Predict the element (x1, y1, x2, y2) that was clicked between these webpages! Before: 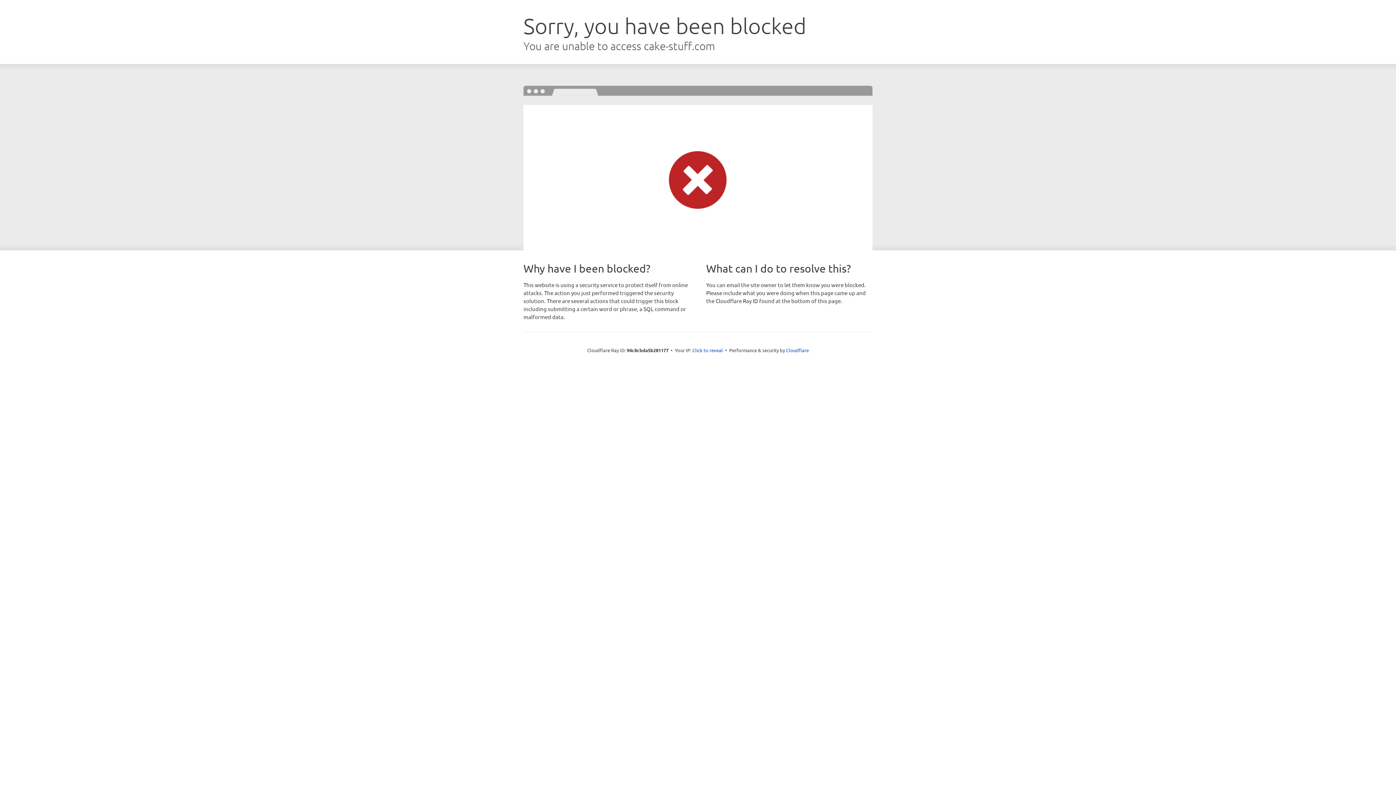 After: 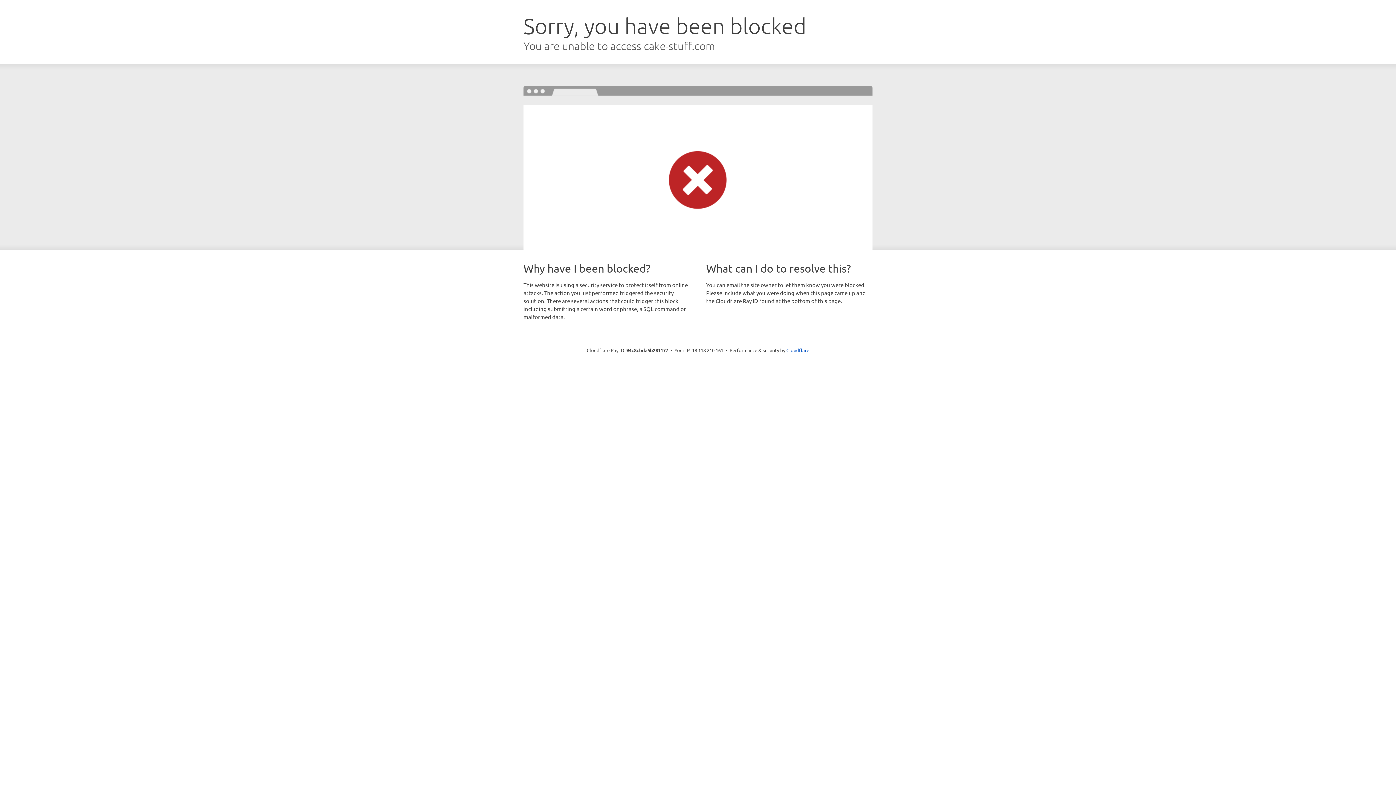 Action: bbox: (692, 346, 723, 353) label: Click to reveal